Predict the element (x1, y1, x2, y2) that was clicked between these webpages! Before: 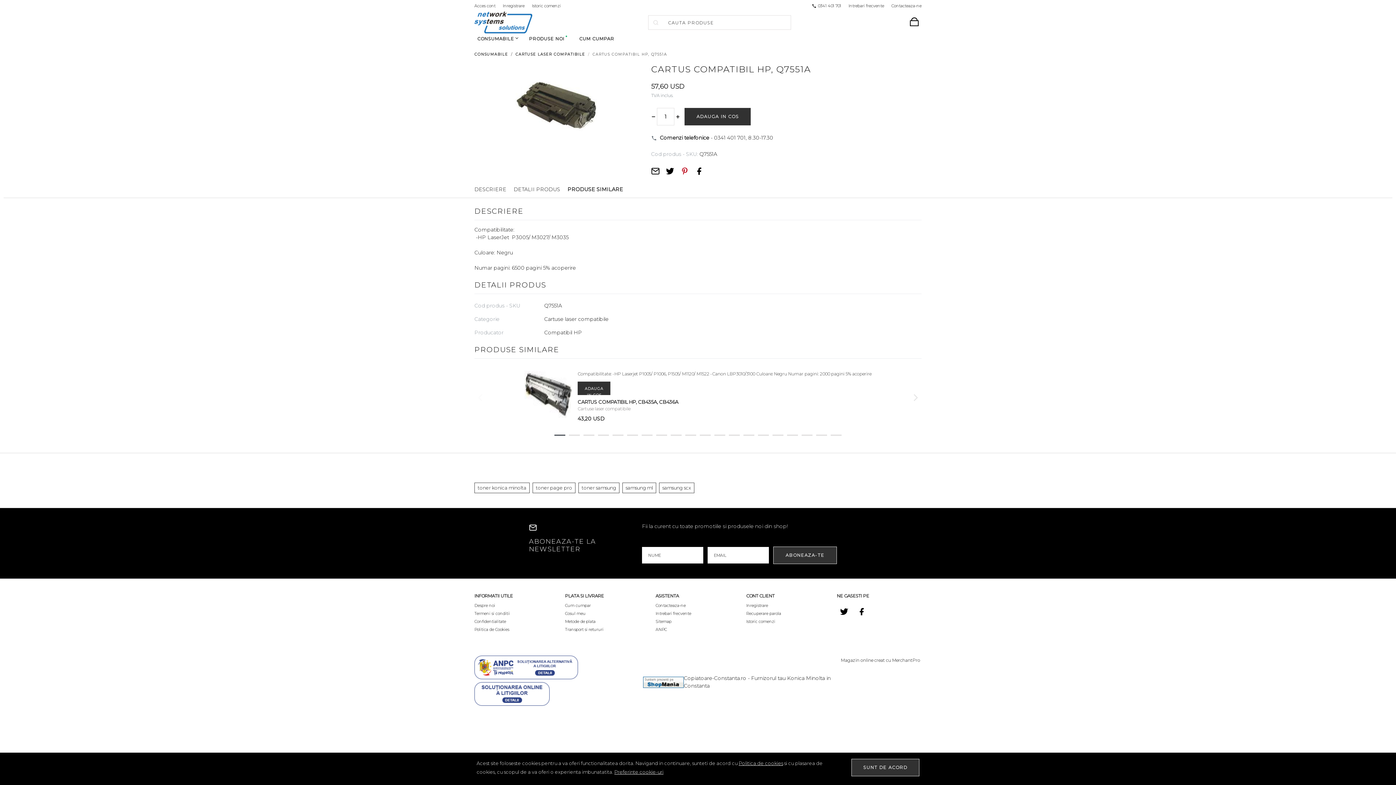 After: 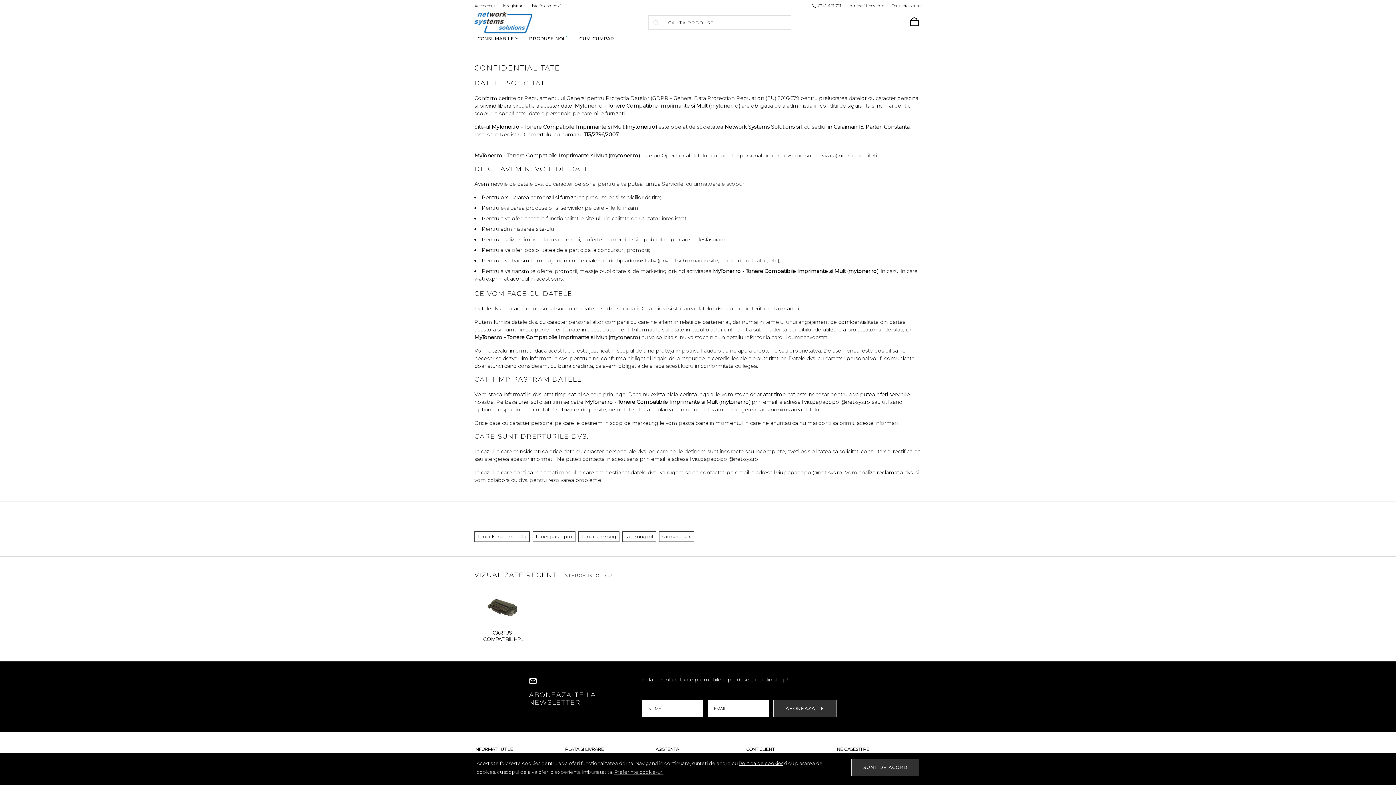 Action: bbox: (474, 617, 506, 625) label: Confidentialitate